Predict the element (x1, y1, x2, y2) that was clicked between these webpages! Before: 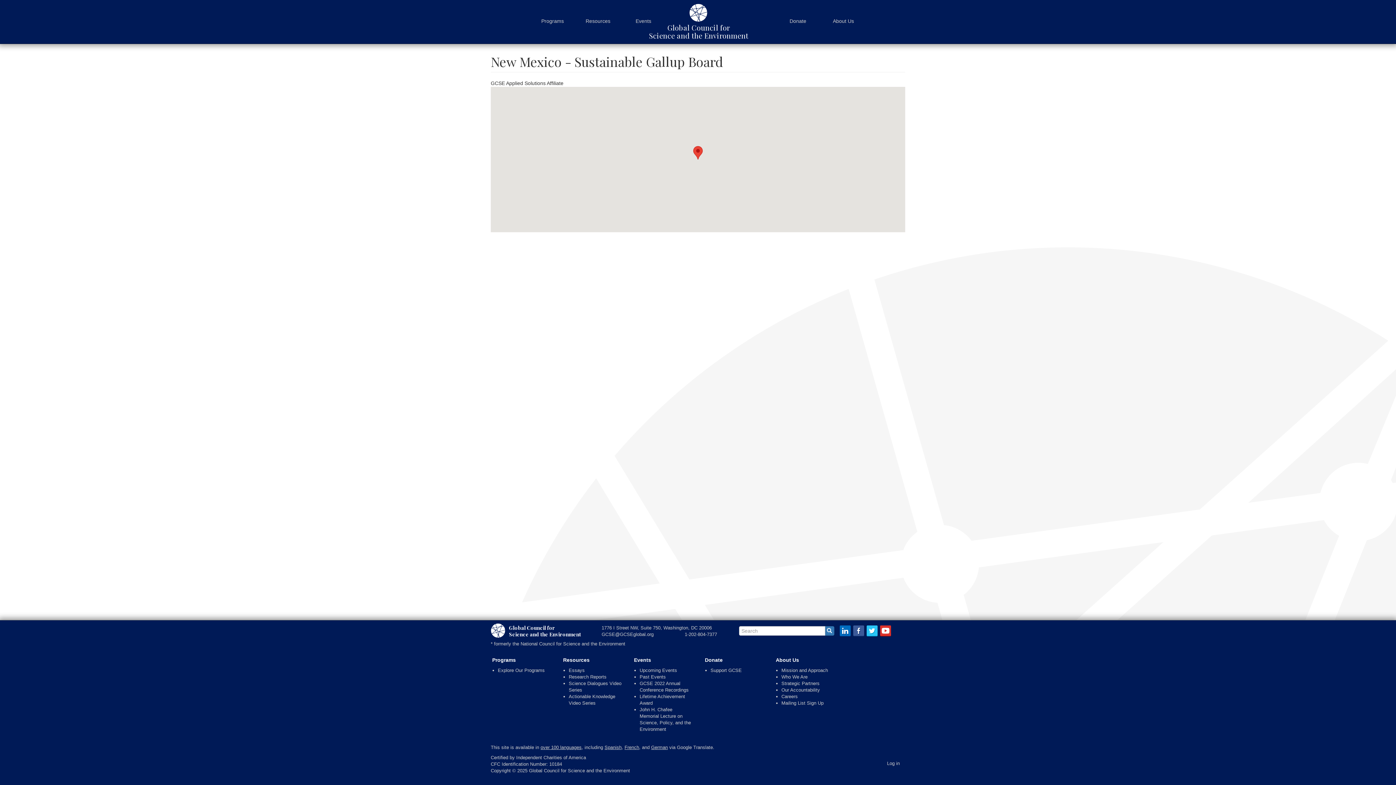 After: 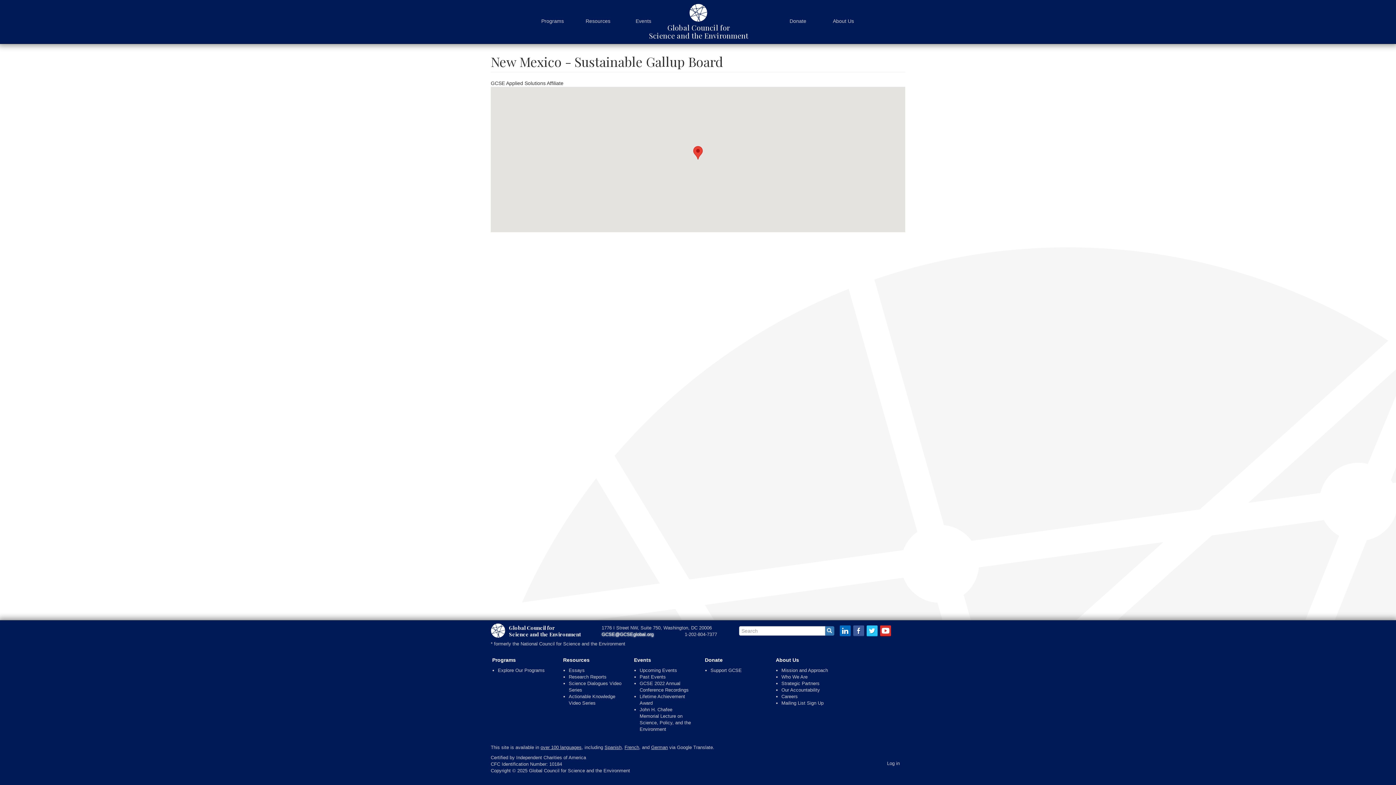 Action: label: GCSE@GCSEglobal.org bbox: (601, 632, 653, 637)